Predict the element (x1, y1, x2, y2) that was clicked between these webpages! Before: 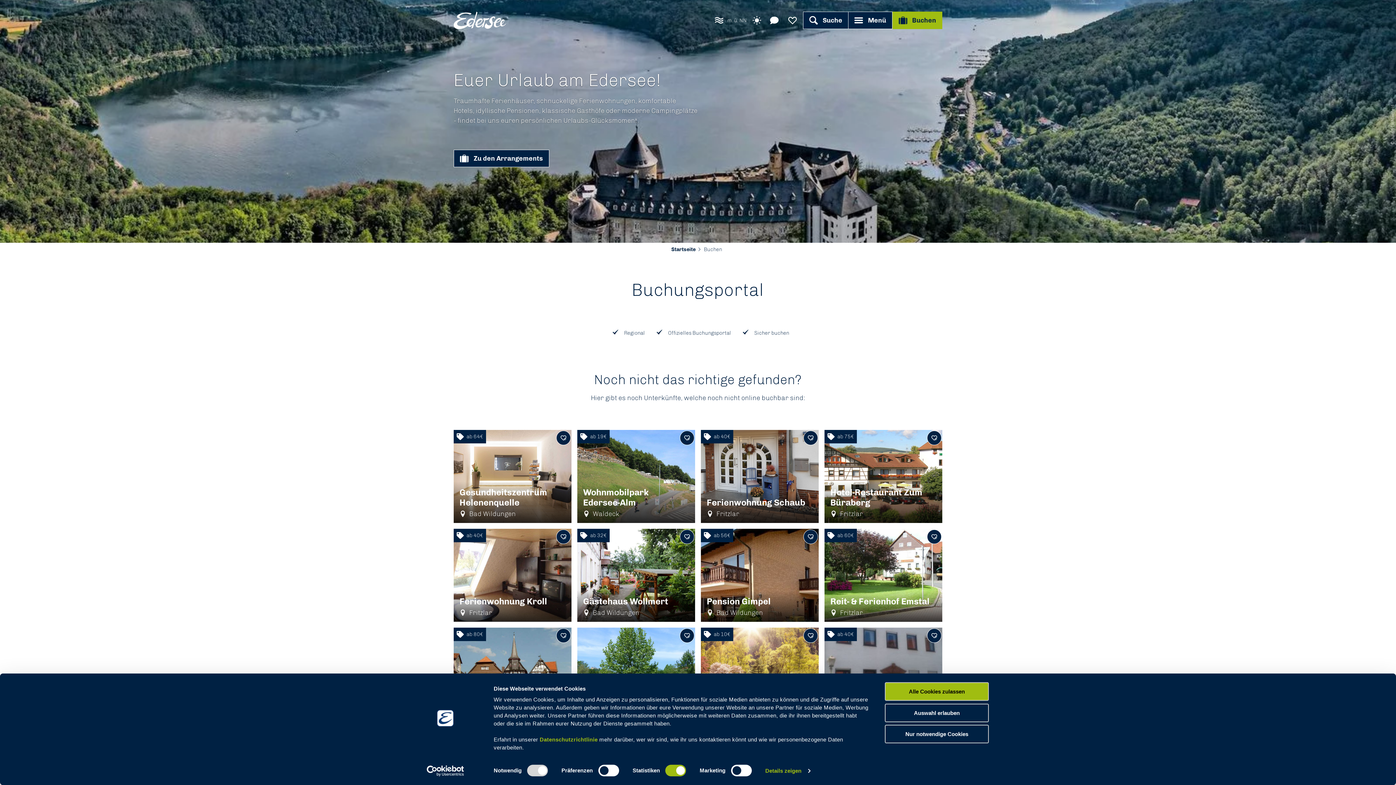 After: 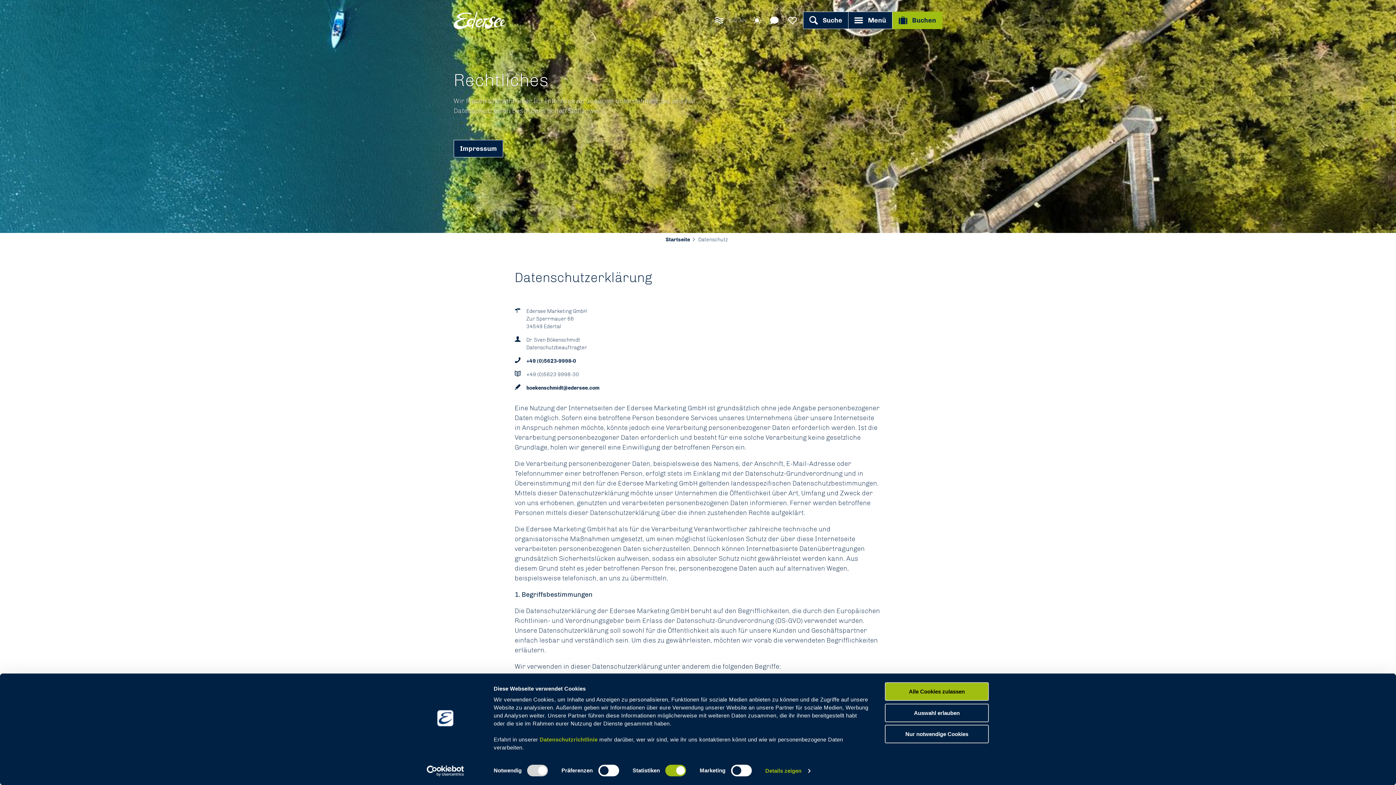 Action: label: Datenschutzrichtlinie bbox: (539, 736, 597, 743)